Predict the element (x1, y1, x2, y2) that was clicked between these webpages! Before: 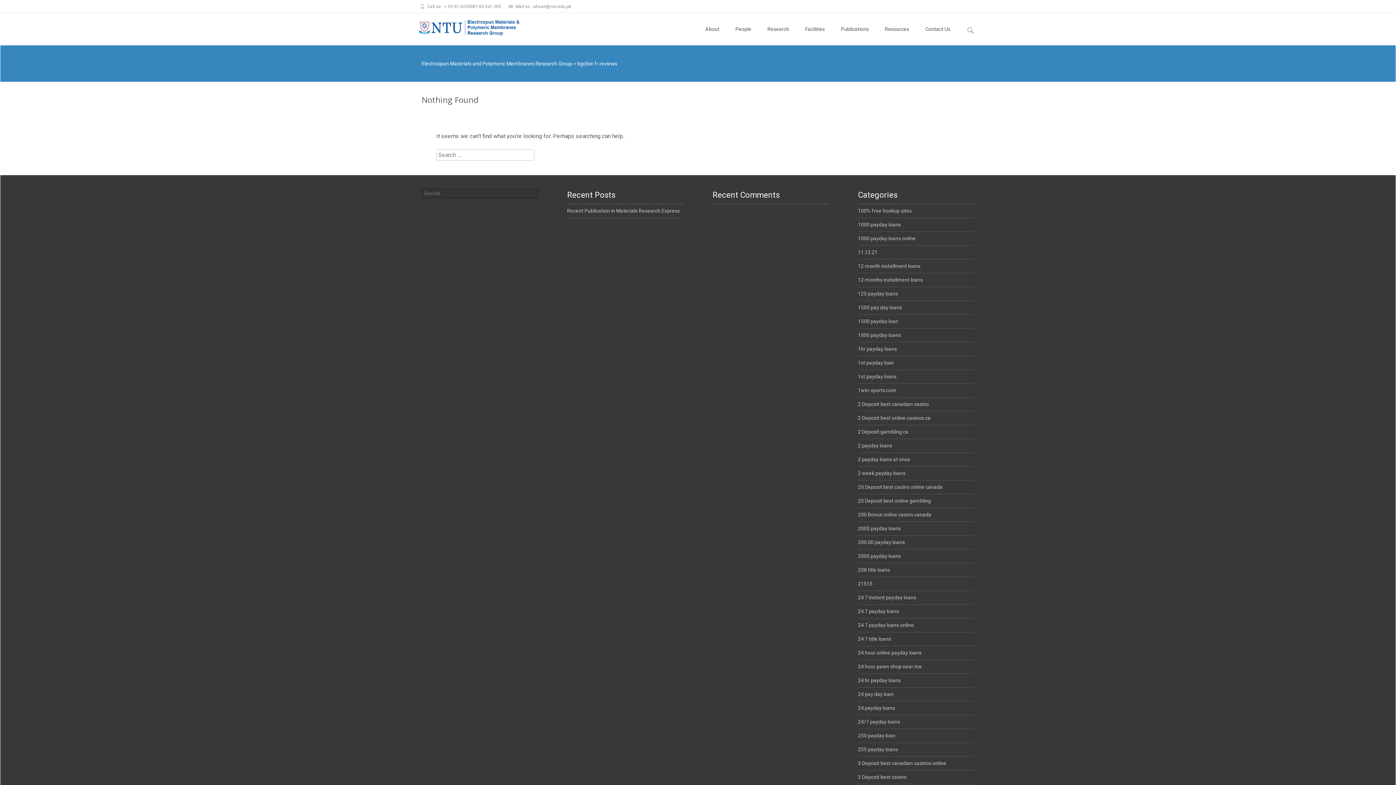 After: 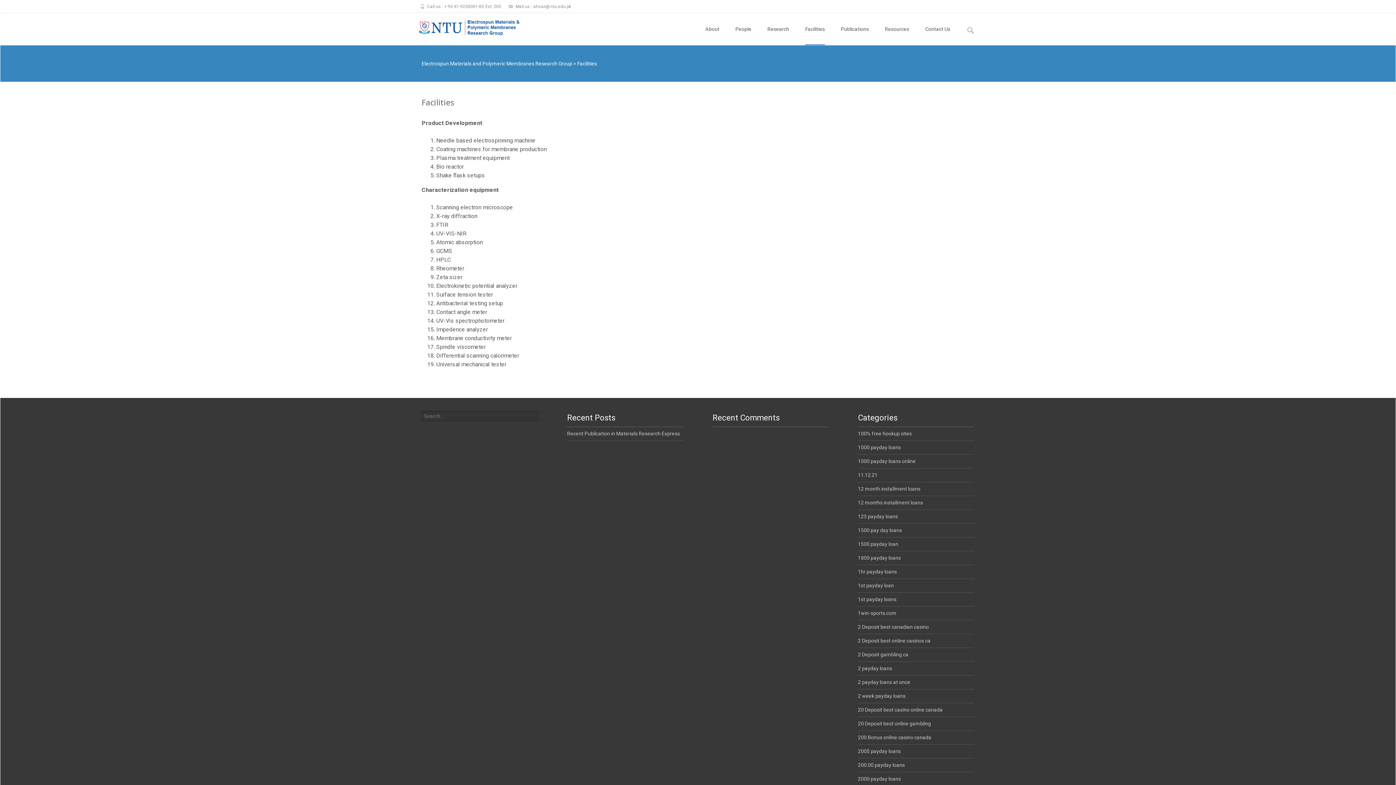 Action: bbox: (805, 13, 825, 45) label: Facilities